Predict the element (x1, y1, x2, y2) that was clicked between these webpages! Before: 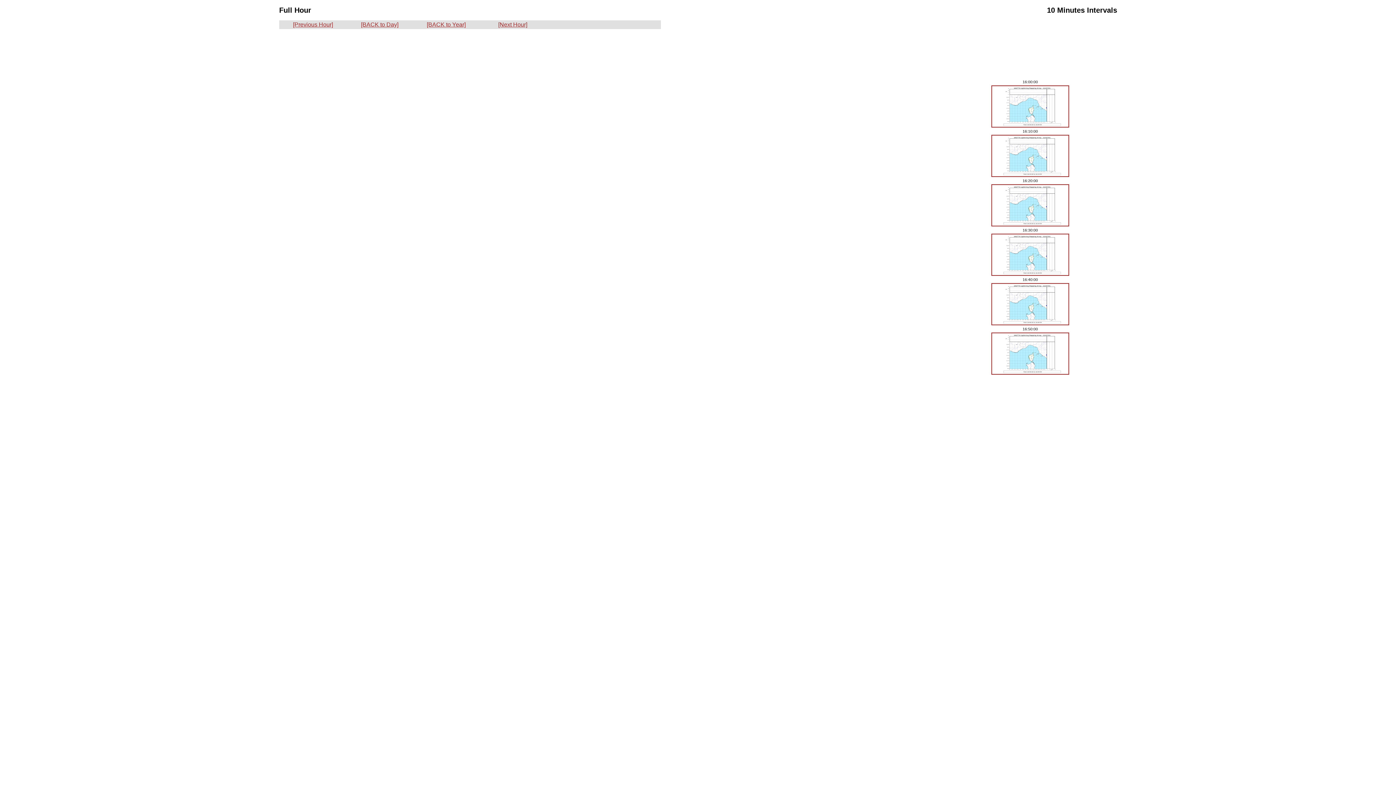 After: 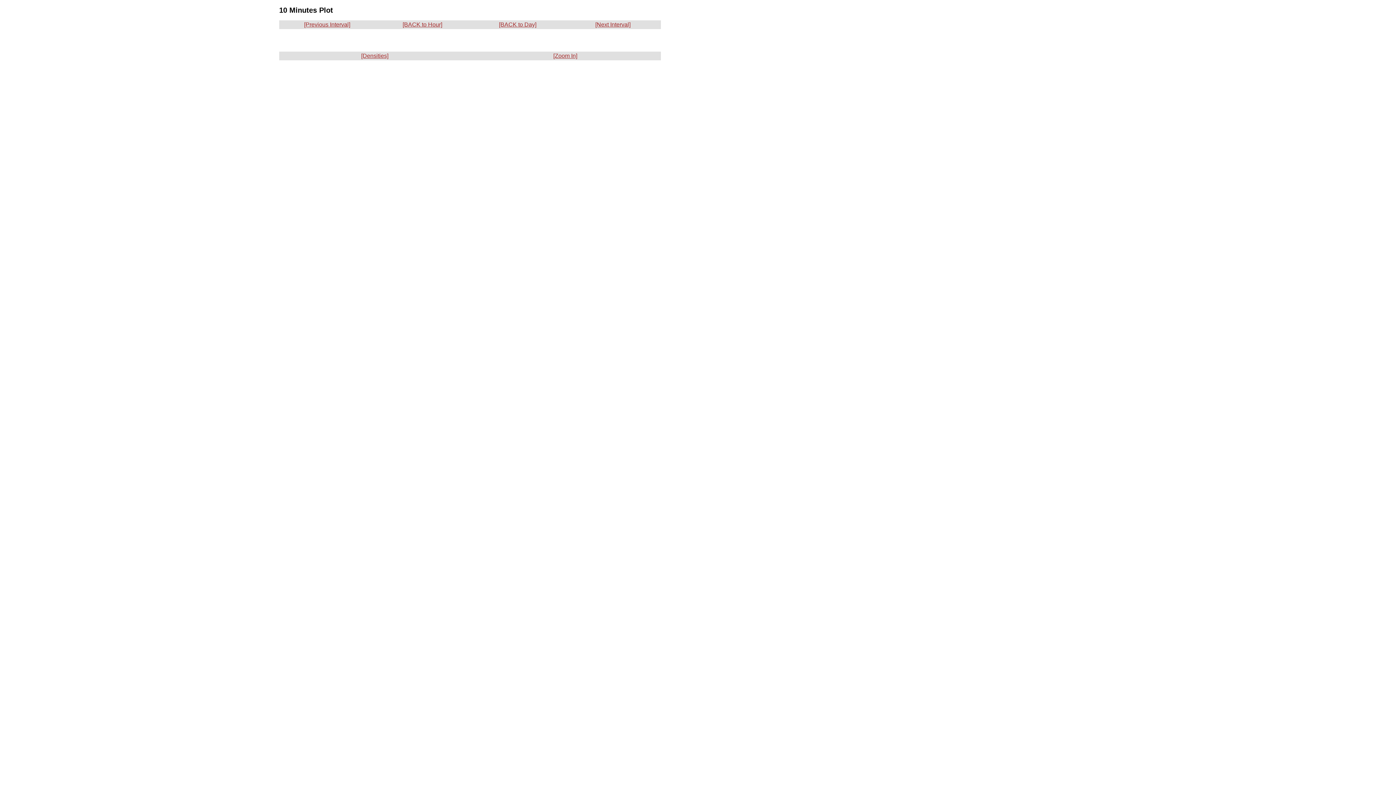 Action: bbox: (991, 173, 1069, 177)